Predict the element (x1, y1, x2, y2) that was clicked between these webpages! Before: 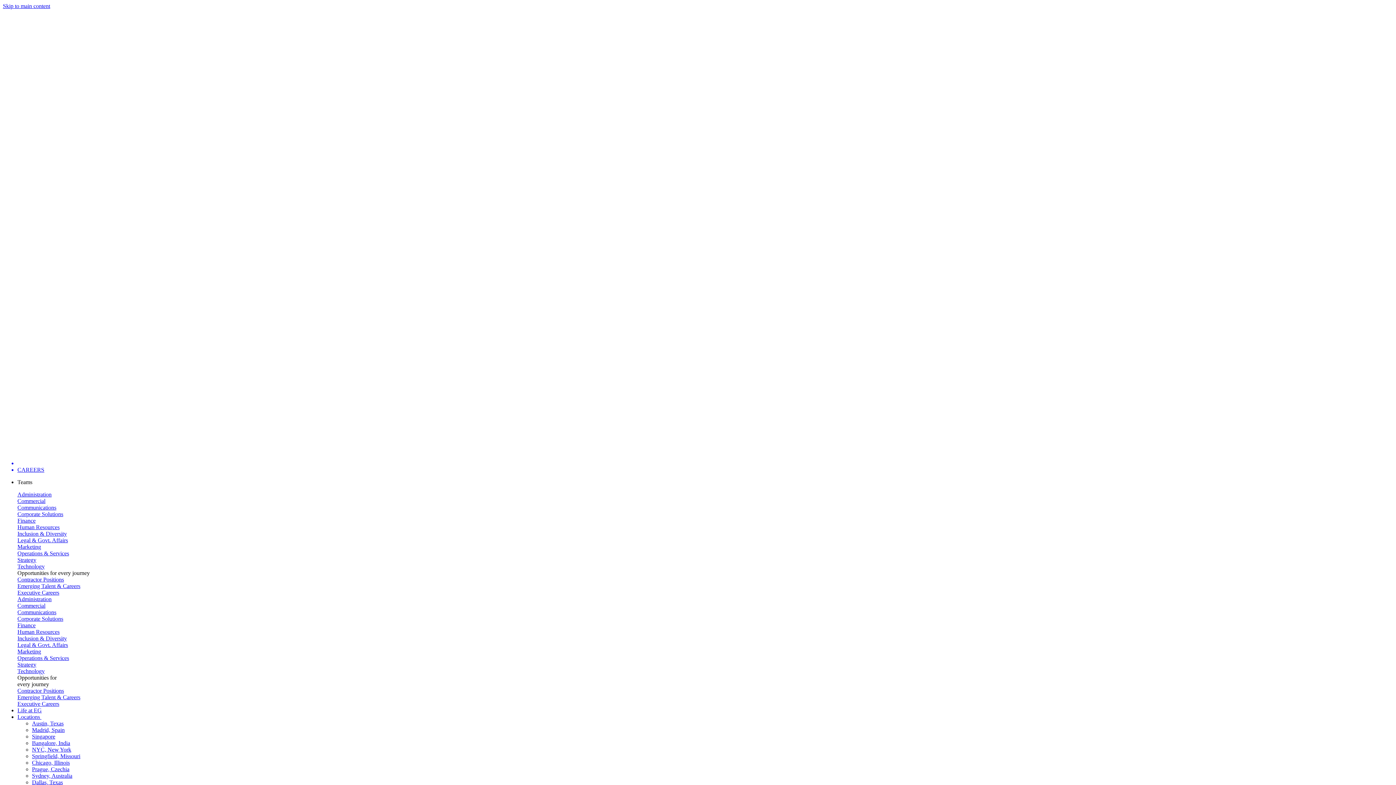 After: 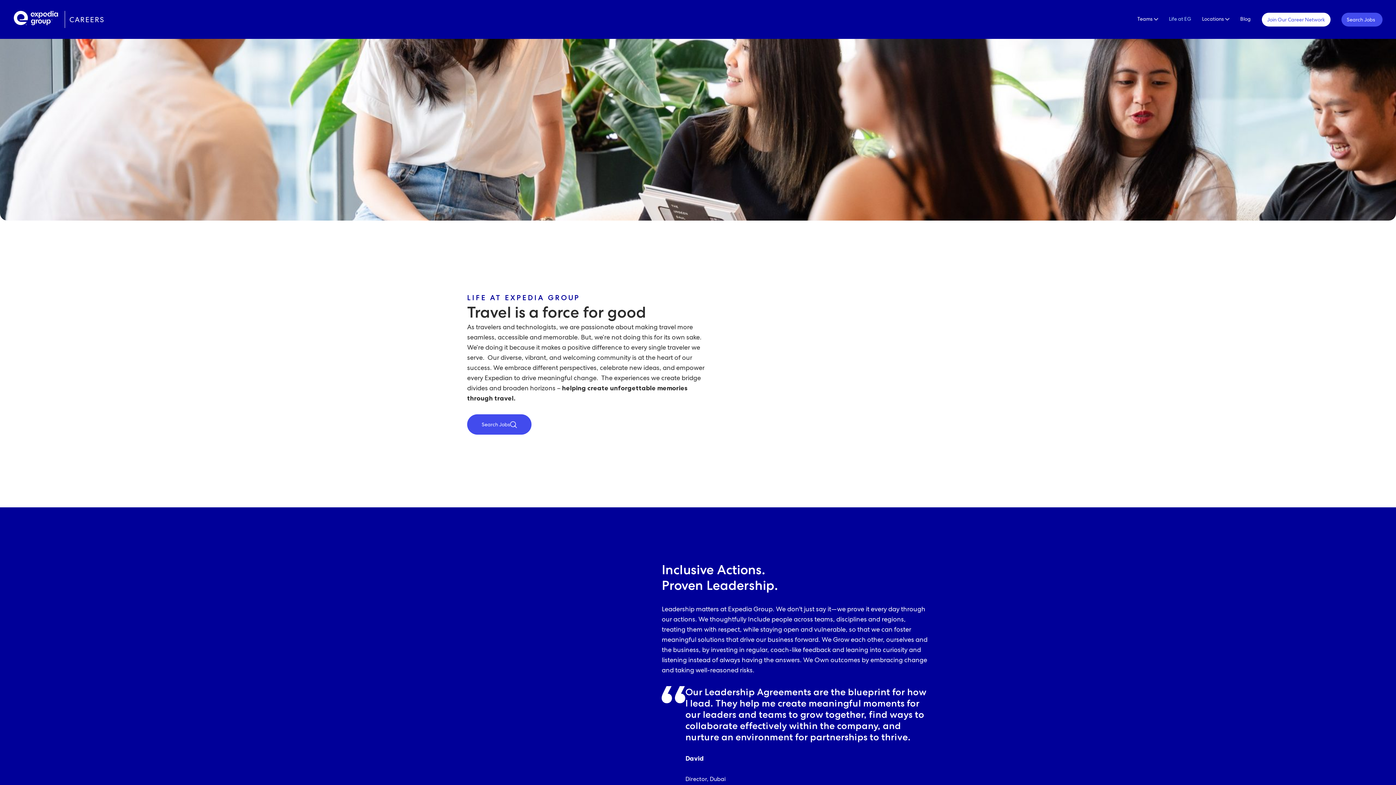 Action: label: Life at EG bbox: (17, 707, 41, 713)